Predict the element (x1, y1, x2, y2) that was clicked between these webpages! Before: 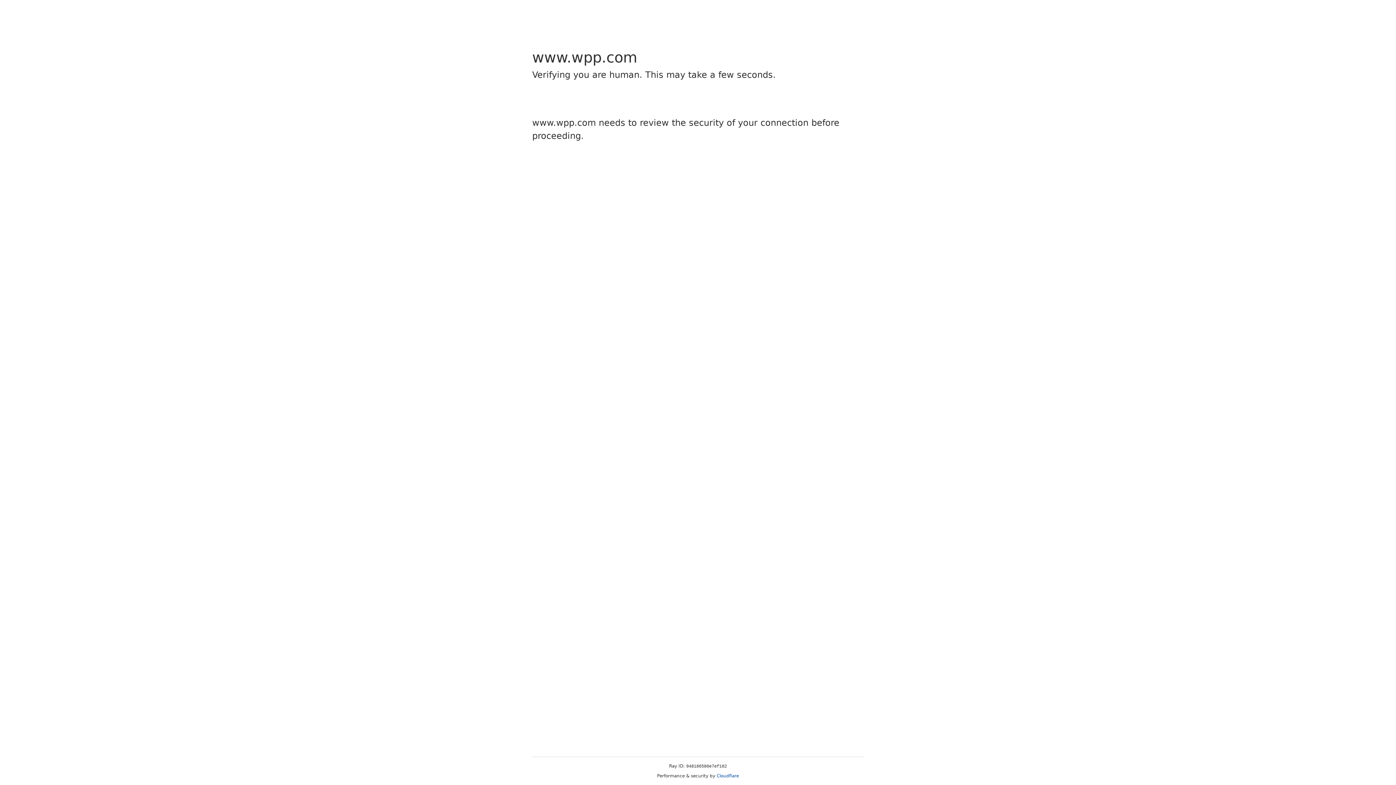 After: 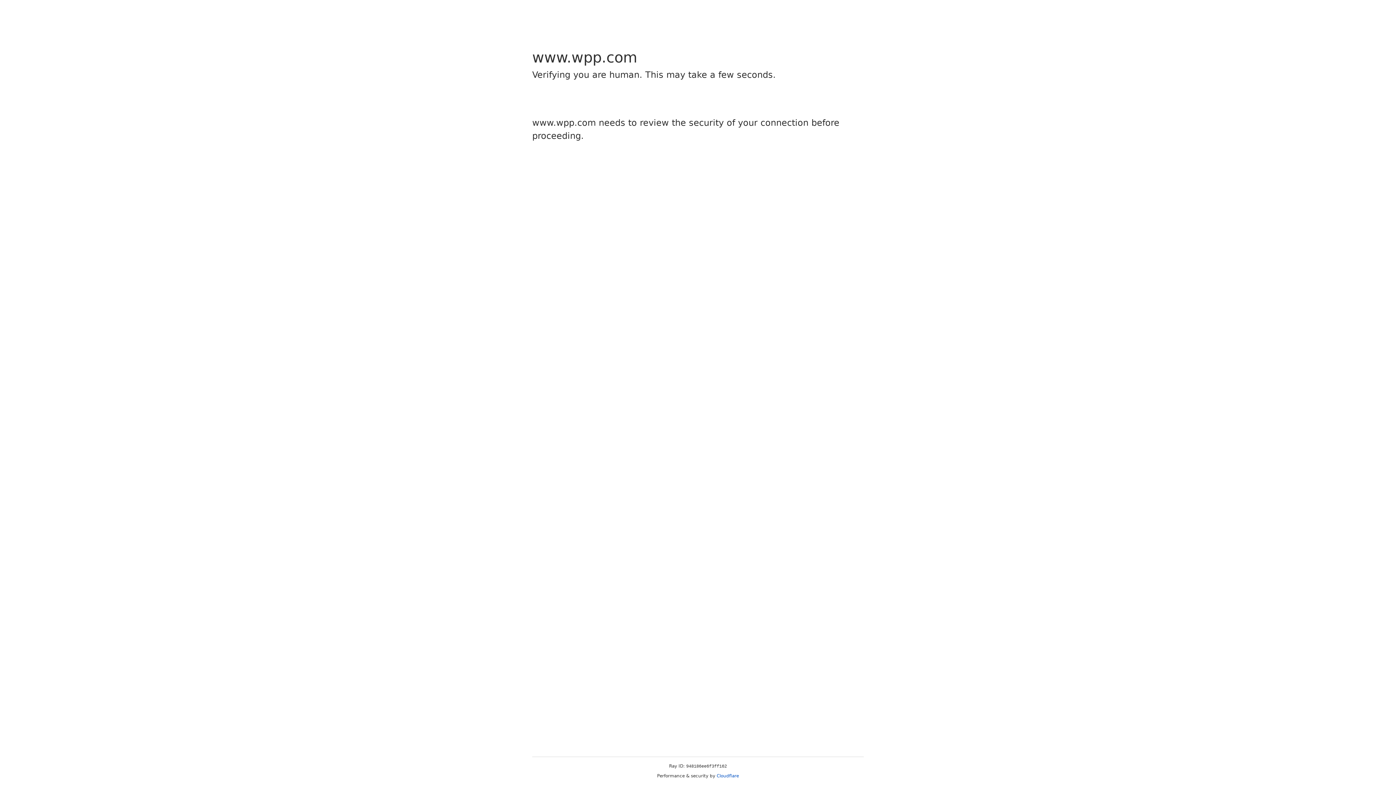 Action: bbox: (716, 773, 739, 778) label: Cloudflare